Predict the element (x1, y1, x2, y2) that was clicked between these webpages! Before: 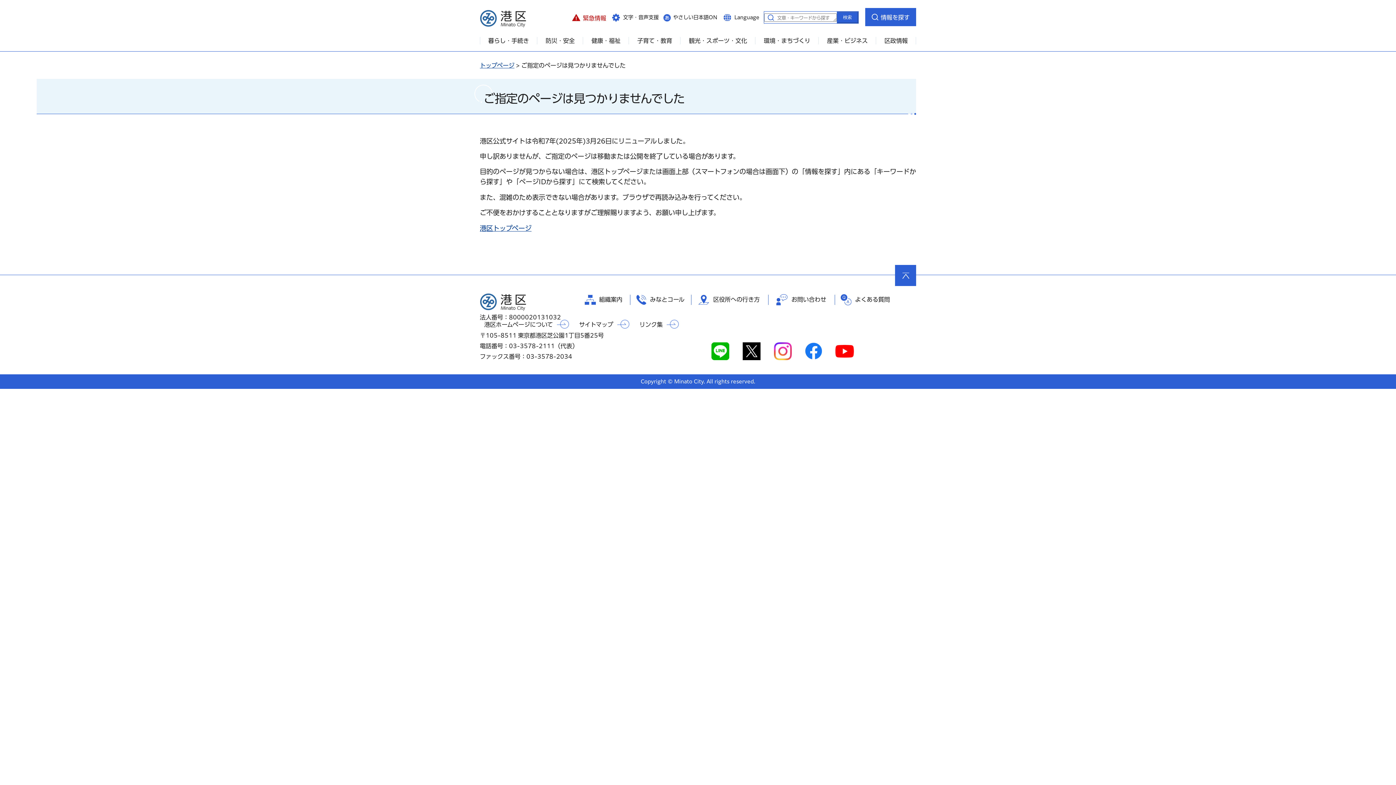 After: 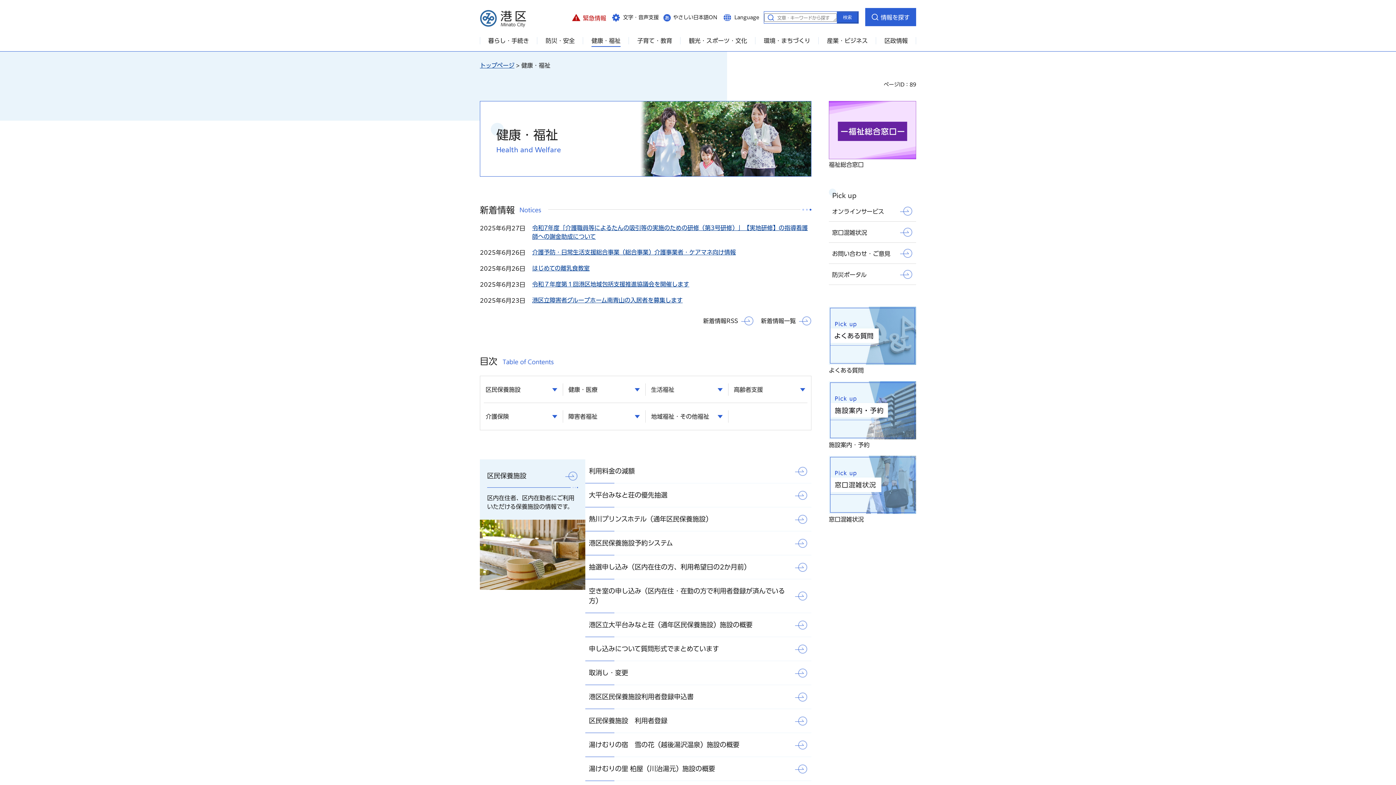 Action: bbox: (583, 34, 629, 47) label: 健康・福祉